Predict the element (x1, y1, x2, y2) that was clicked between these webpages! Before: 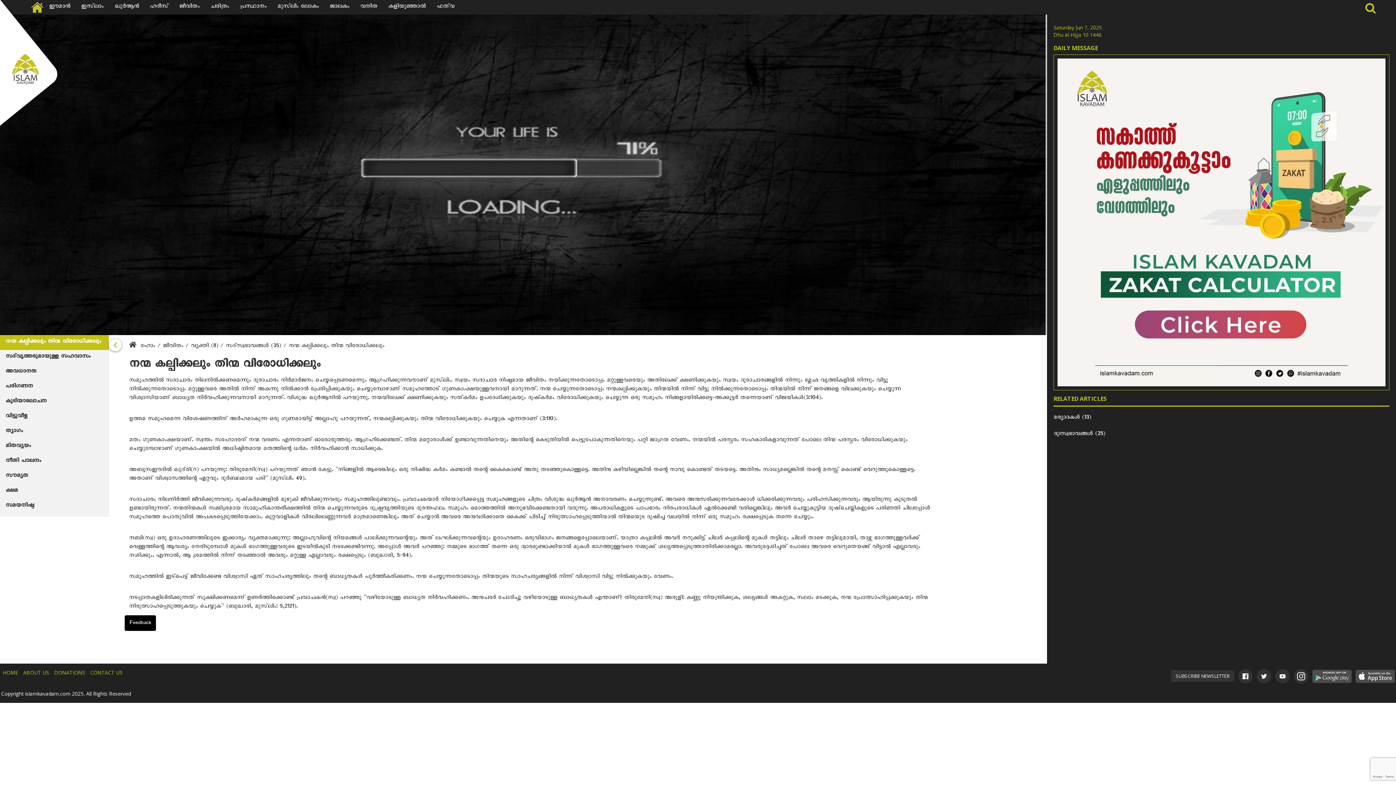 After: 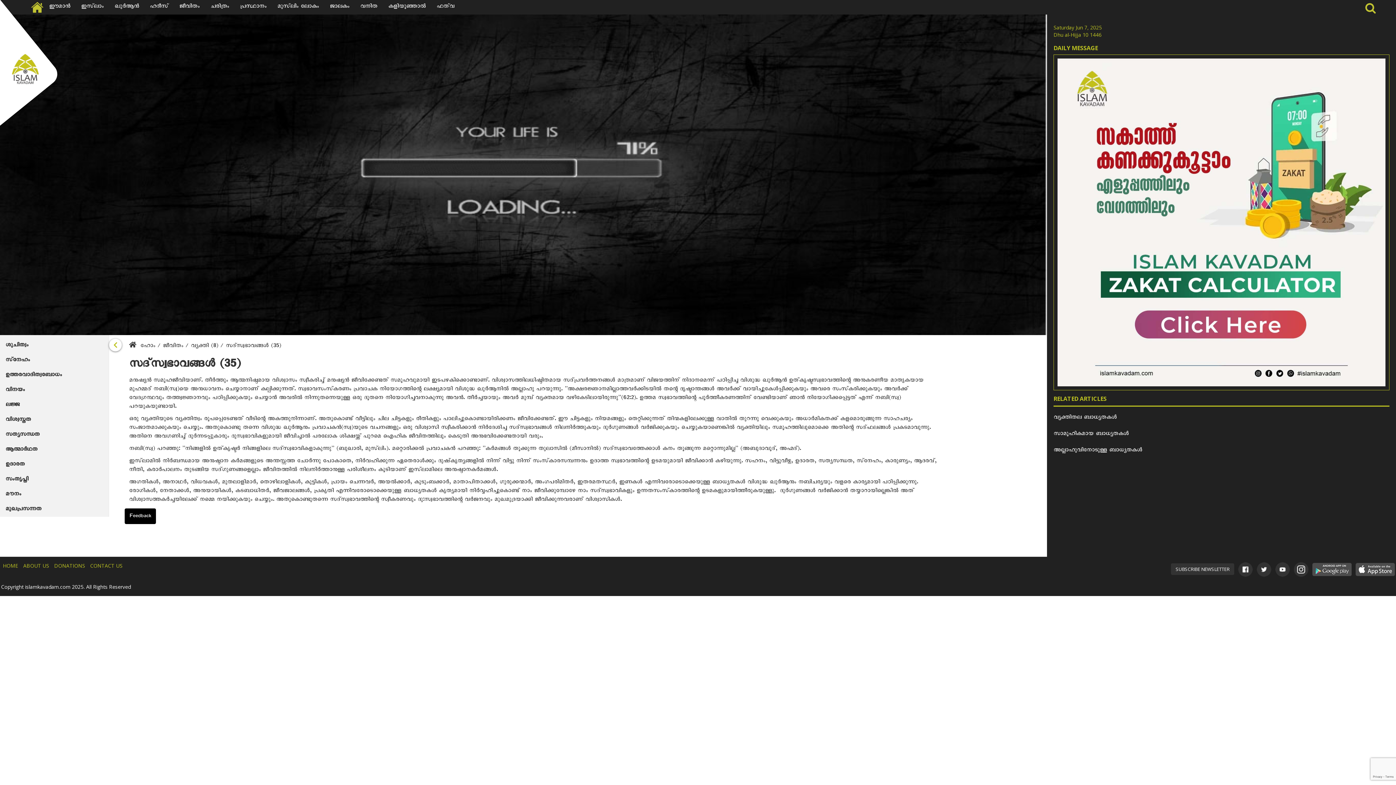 Action: bbox: (225, 342, 283, 350) label: സദ്‌സ്വഭാവങ്ങള്‍ (35) 